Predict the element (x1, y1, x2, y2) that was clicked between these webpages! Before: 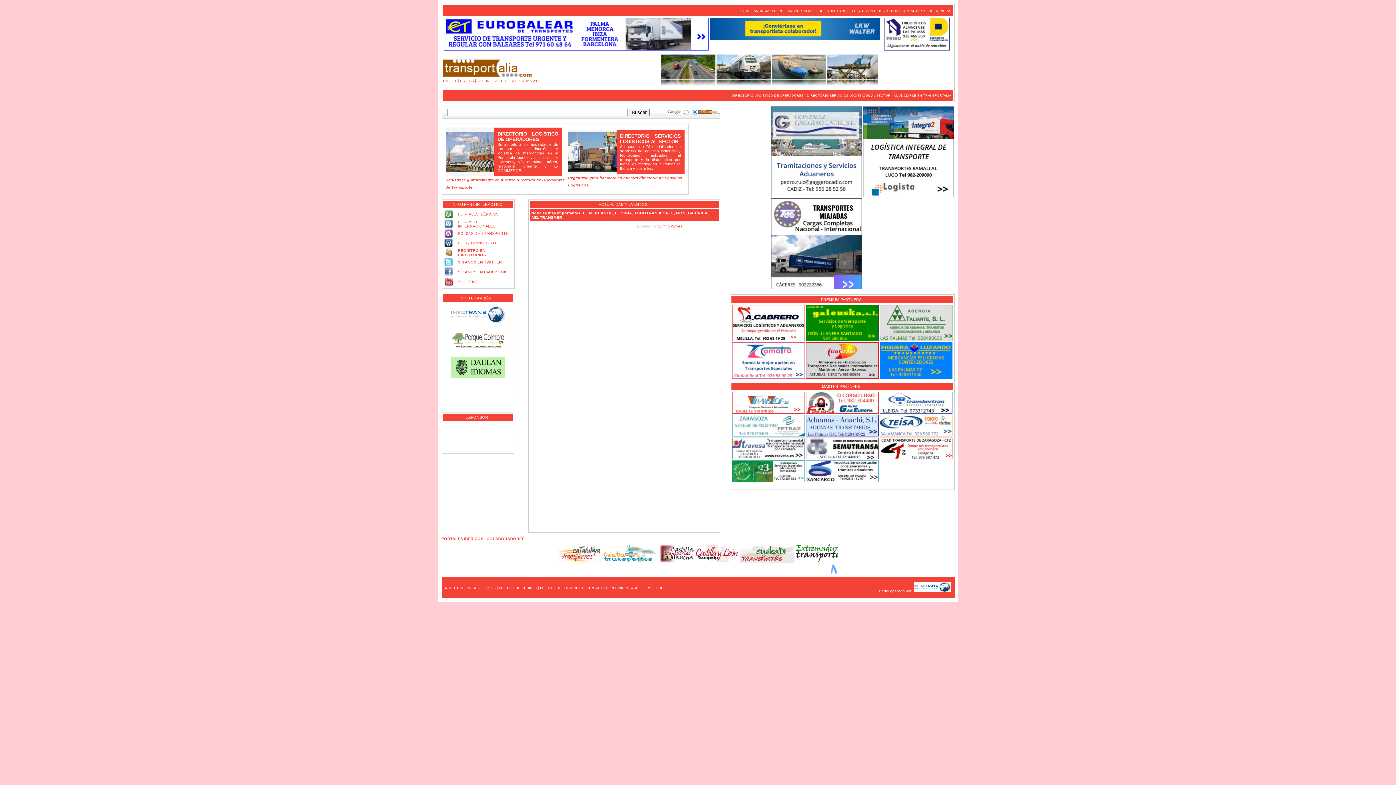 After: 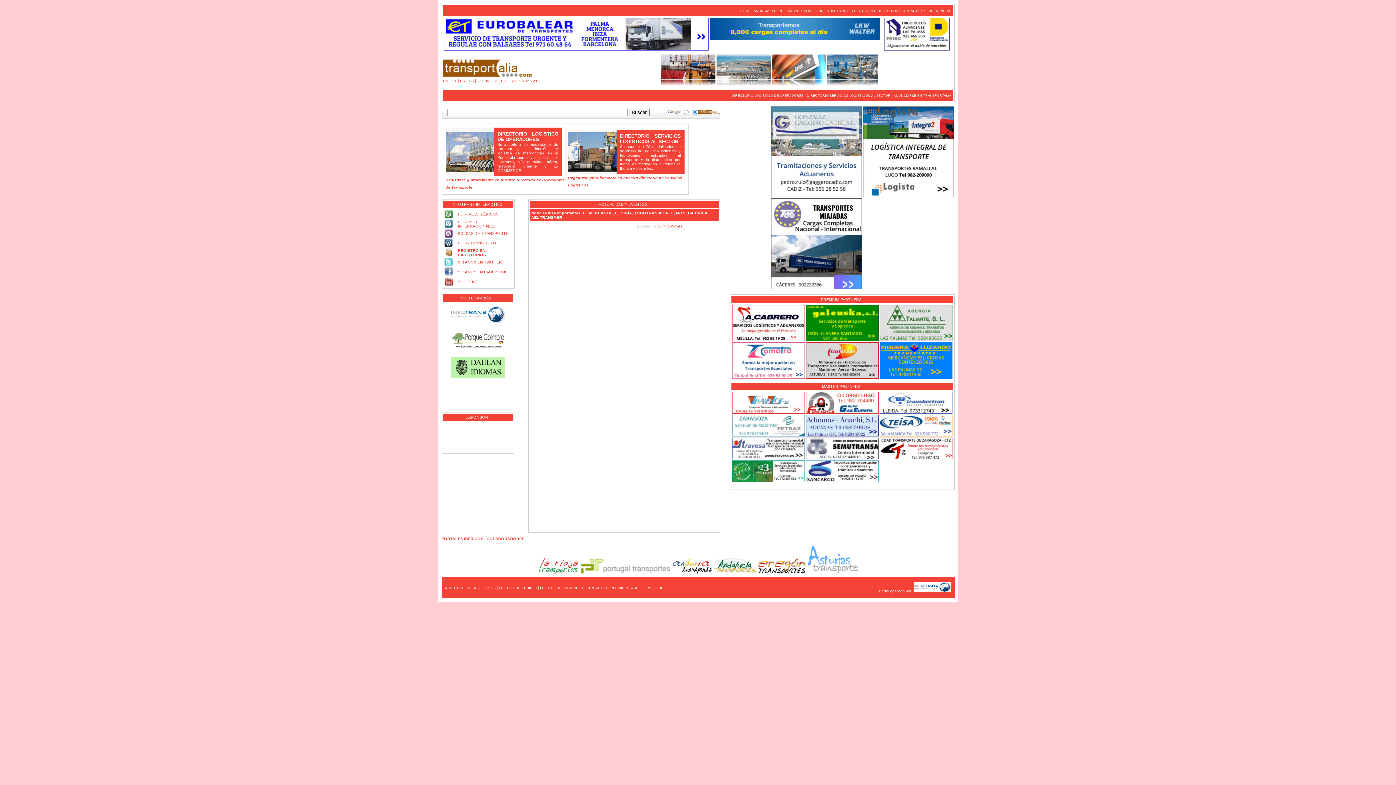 Action: label: SÍGANOS EN FACEBOOK bbox: (458, 269, 507, 274)